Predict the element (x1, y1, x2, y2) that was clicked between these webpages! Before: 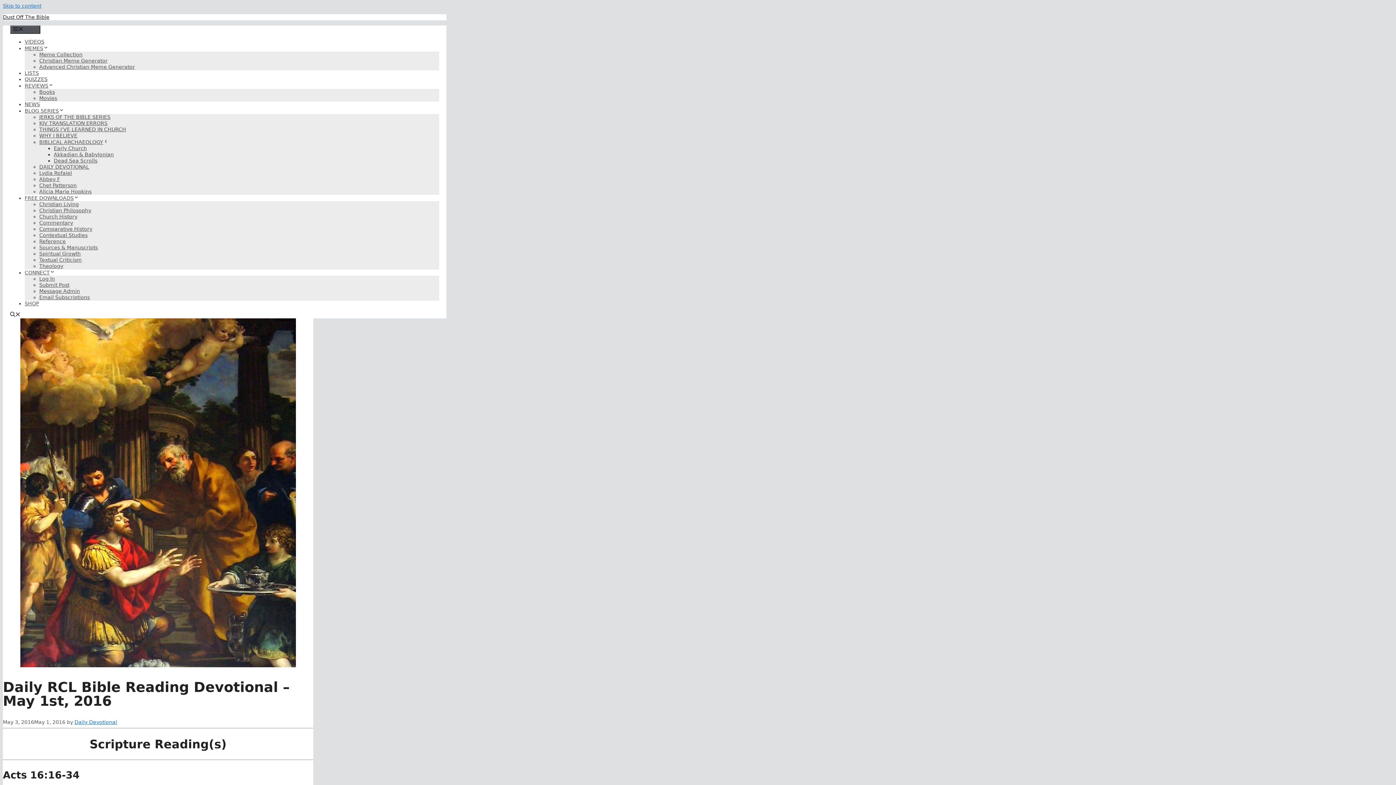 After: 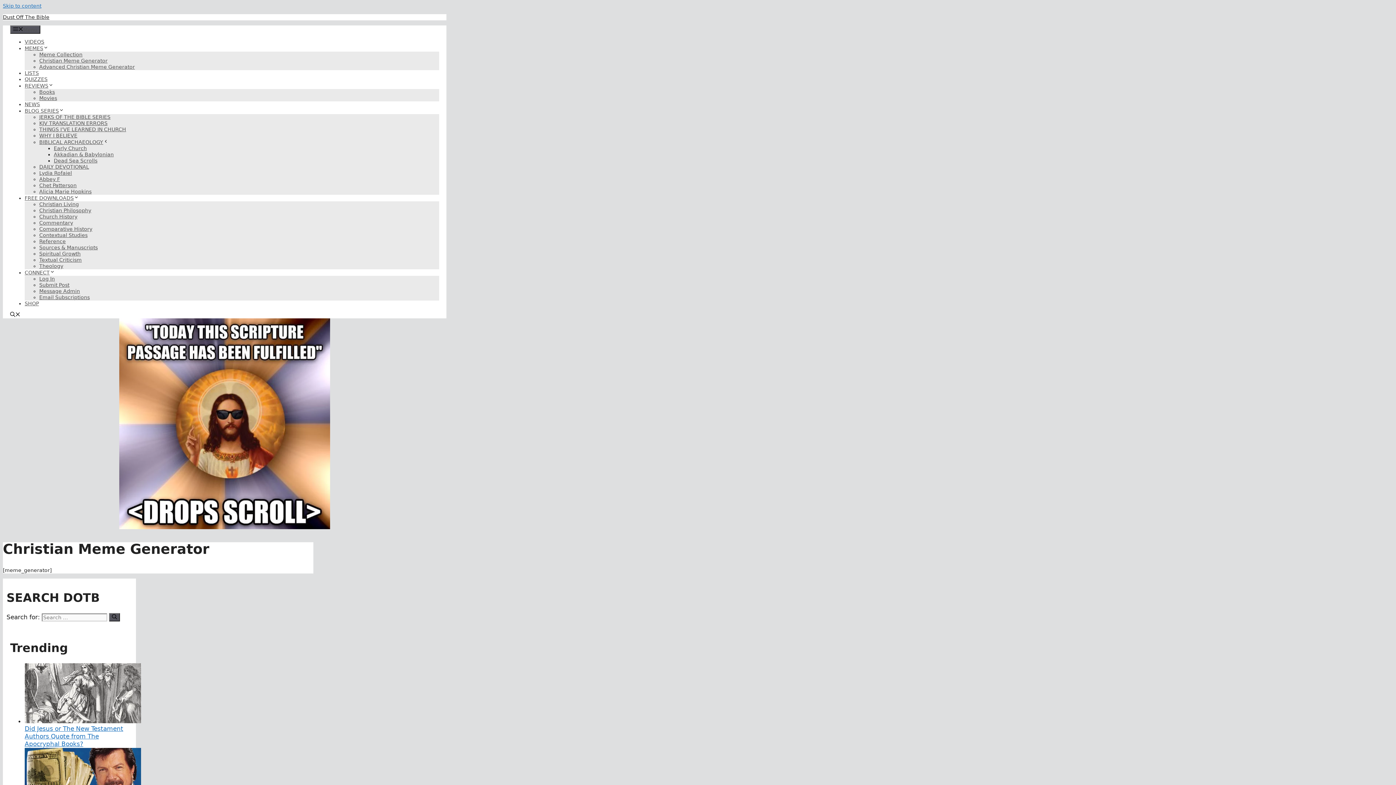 Action: bbox: (39, 57, 107, 63) label: Christian Meme Generator